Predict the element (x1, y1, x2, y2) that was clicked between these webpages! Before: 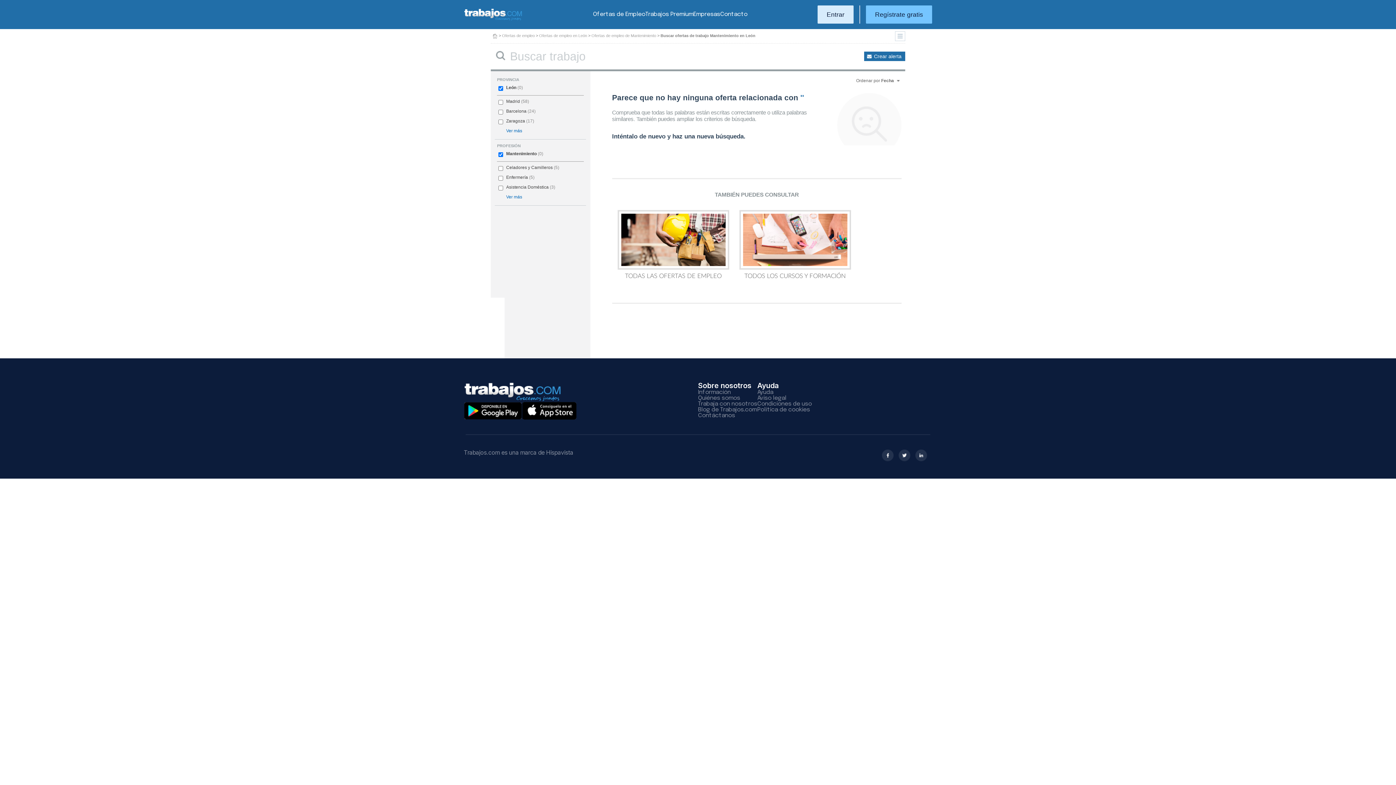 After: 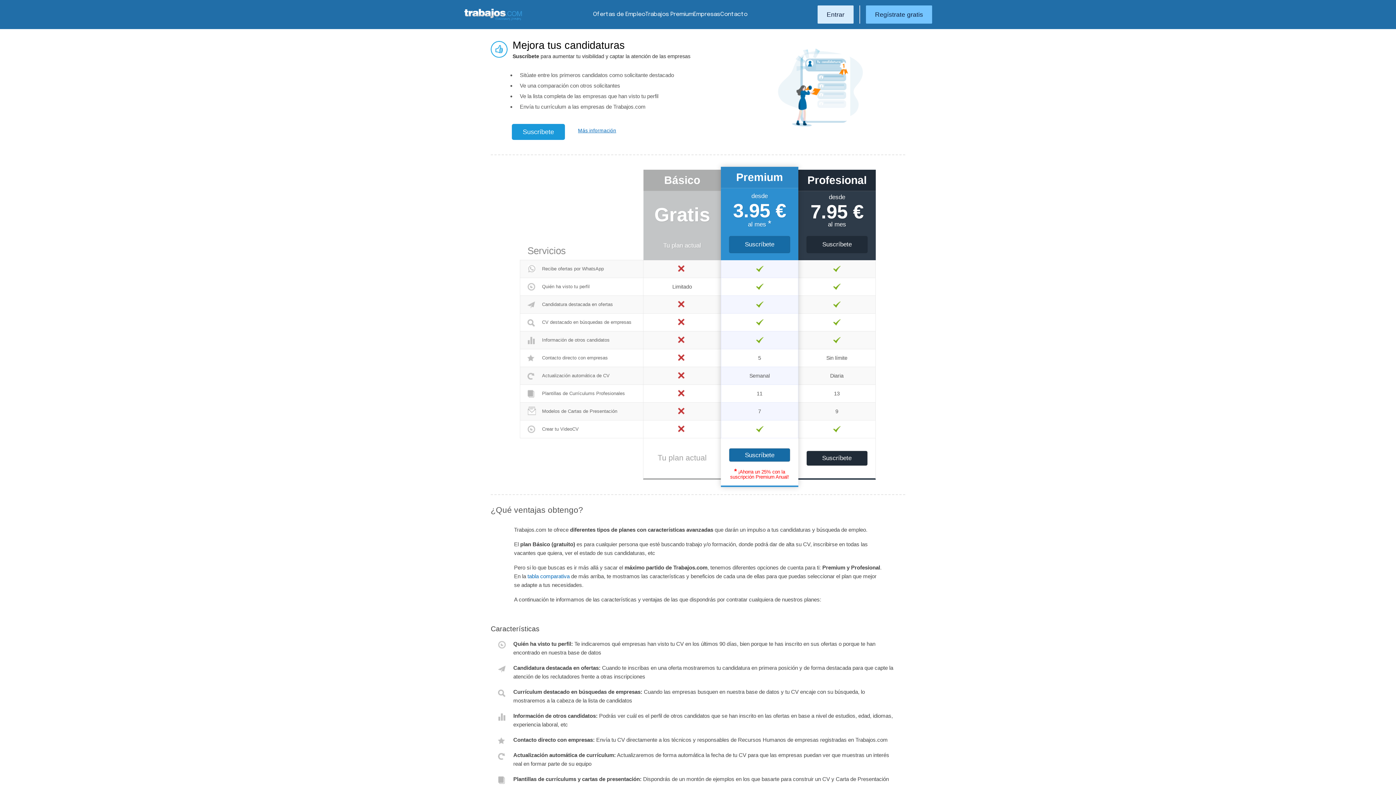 Action: label: Trabajos Premium bbox: (645, 11, 693, 17)